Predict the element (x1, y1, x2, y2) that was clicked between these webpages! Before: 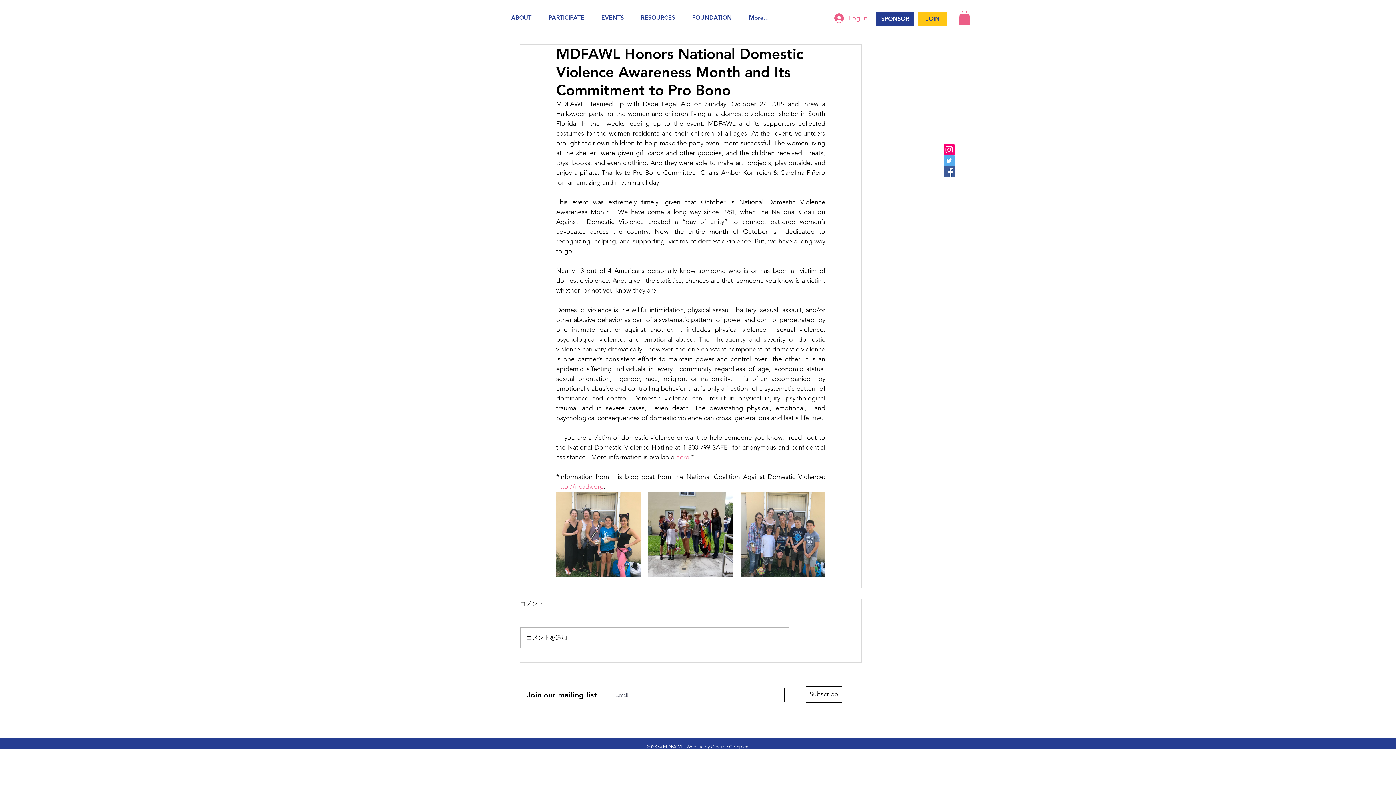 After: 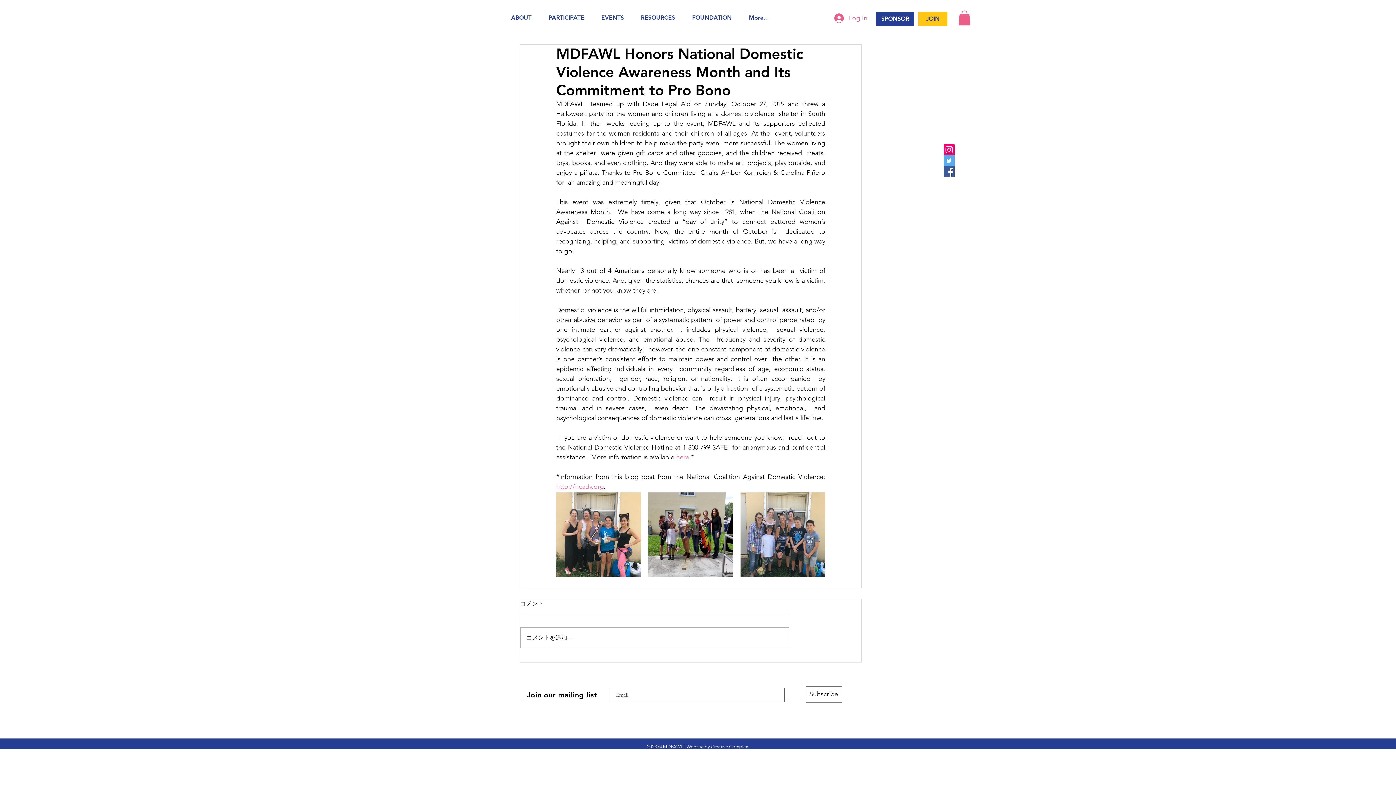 Action: bbox: (505, 9, 543, 25) label: ABOUT